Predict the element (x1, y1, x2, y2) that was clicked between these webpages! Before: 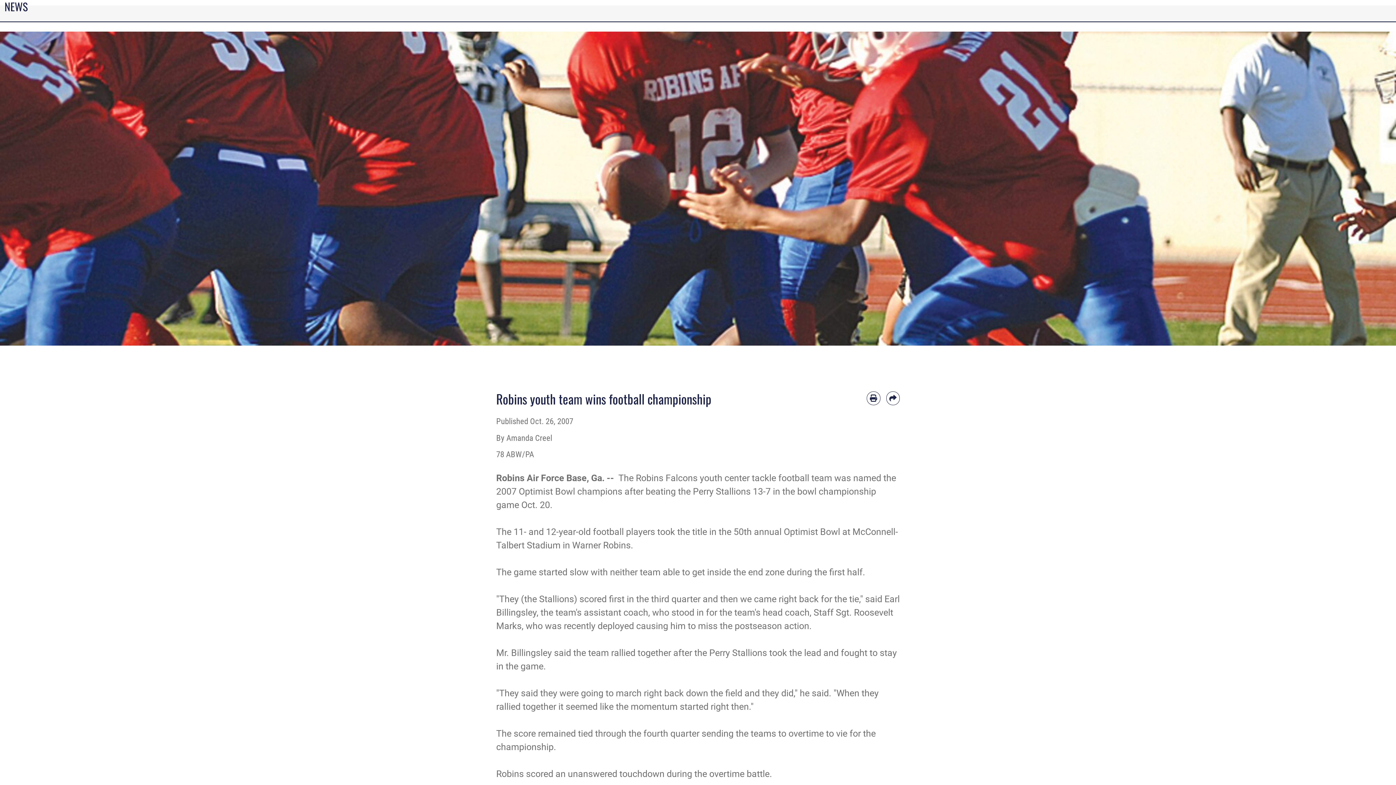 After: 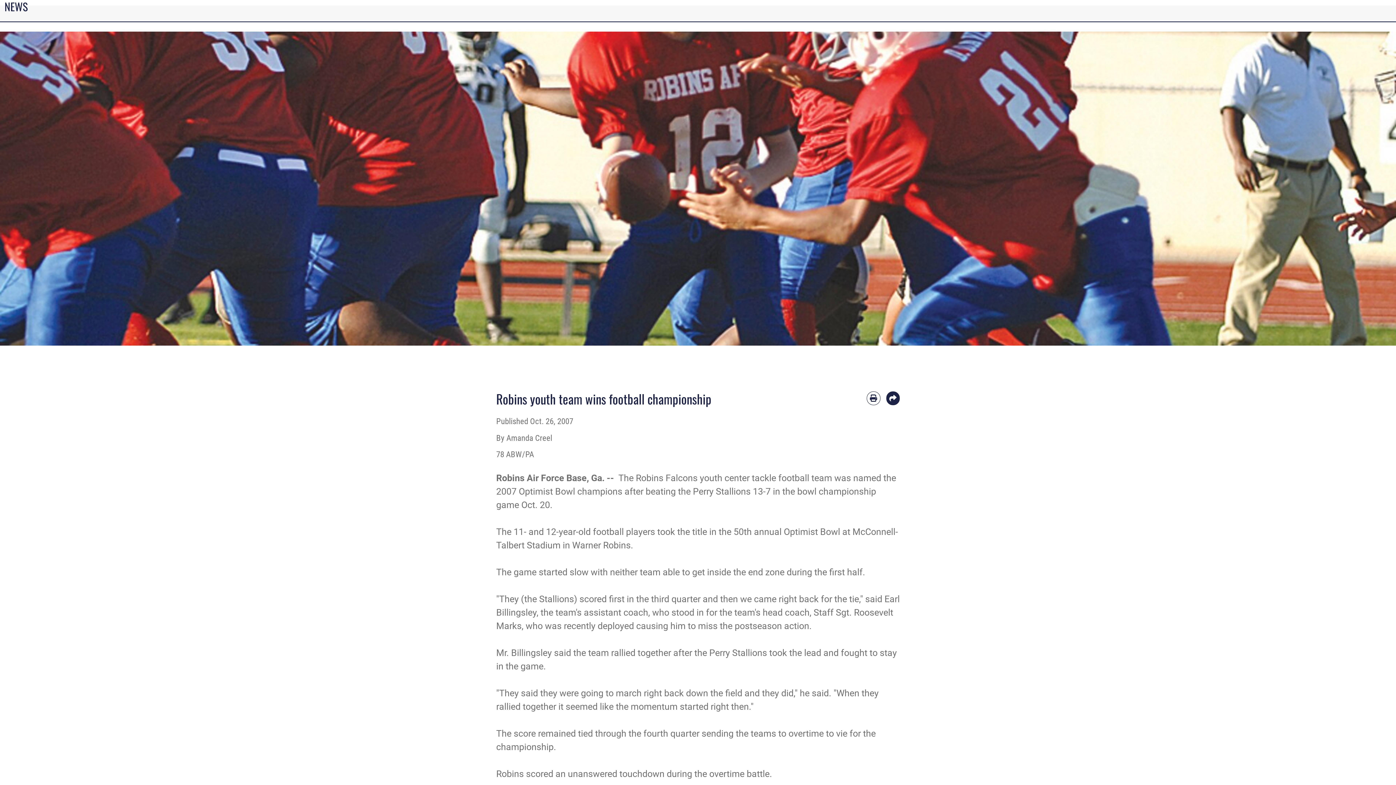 Action: label: Share by email bbox: (886, 391, 900, 405)